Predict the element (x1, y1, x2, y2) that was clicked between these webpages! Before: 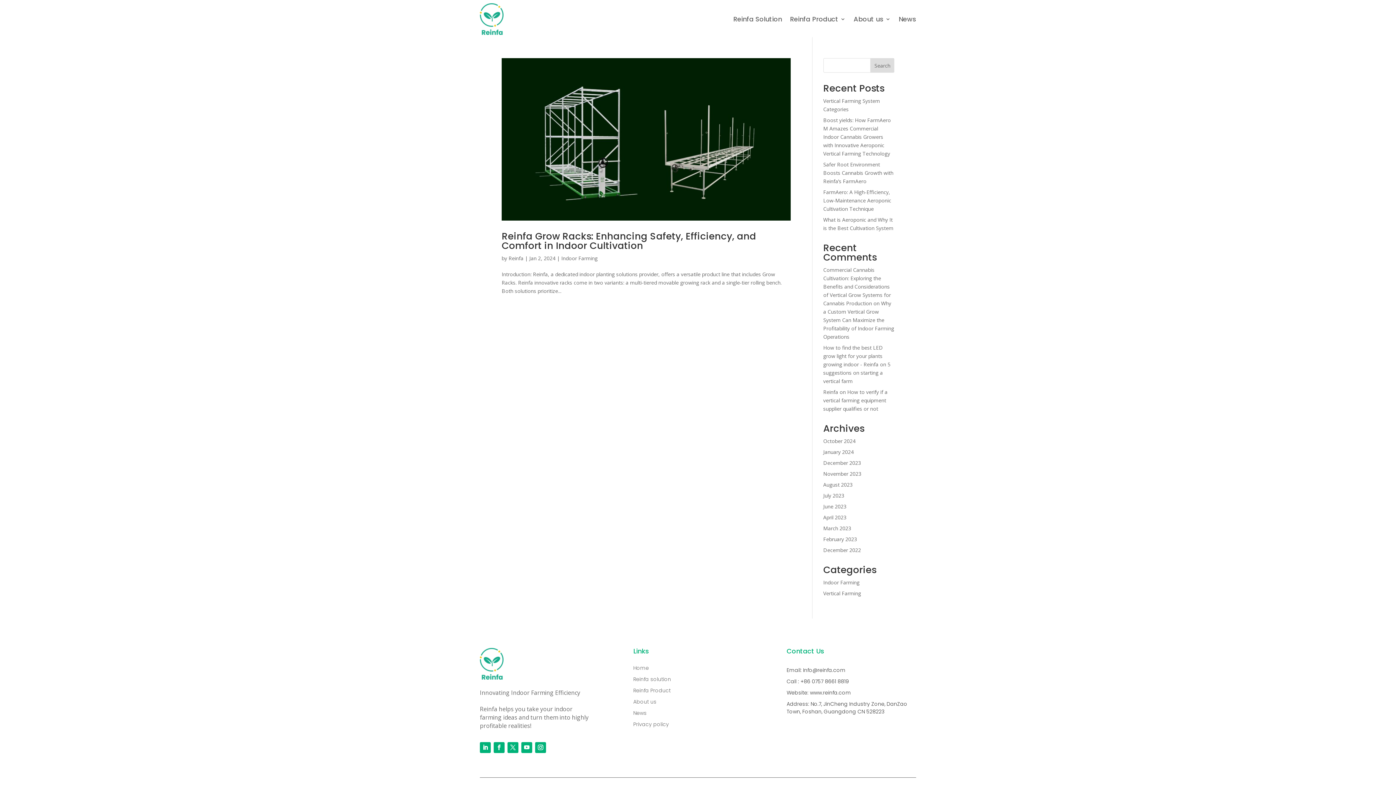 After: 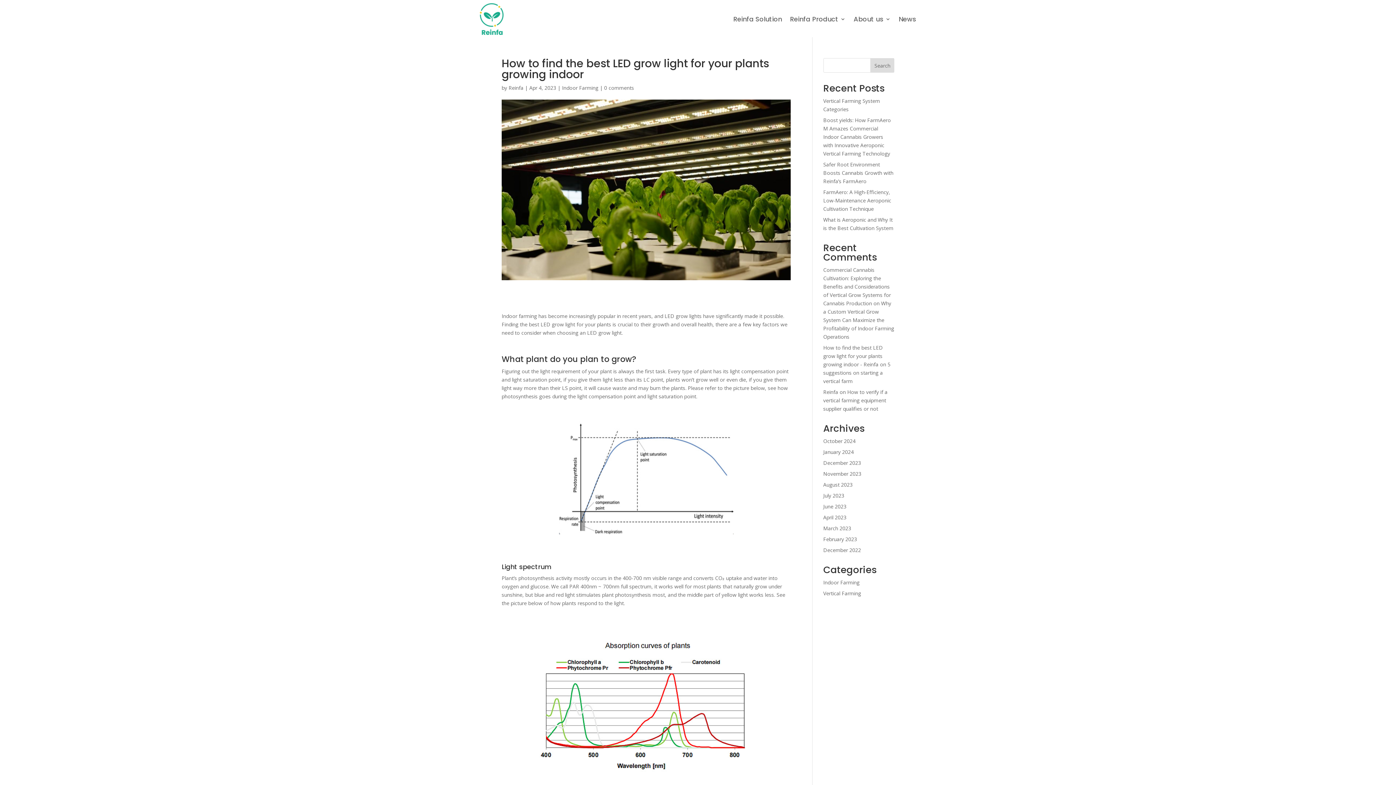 Action: label: How to find the best LED grow light for your plants growing indoor - Reinfa bbox: (823, 344, 883, 368)